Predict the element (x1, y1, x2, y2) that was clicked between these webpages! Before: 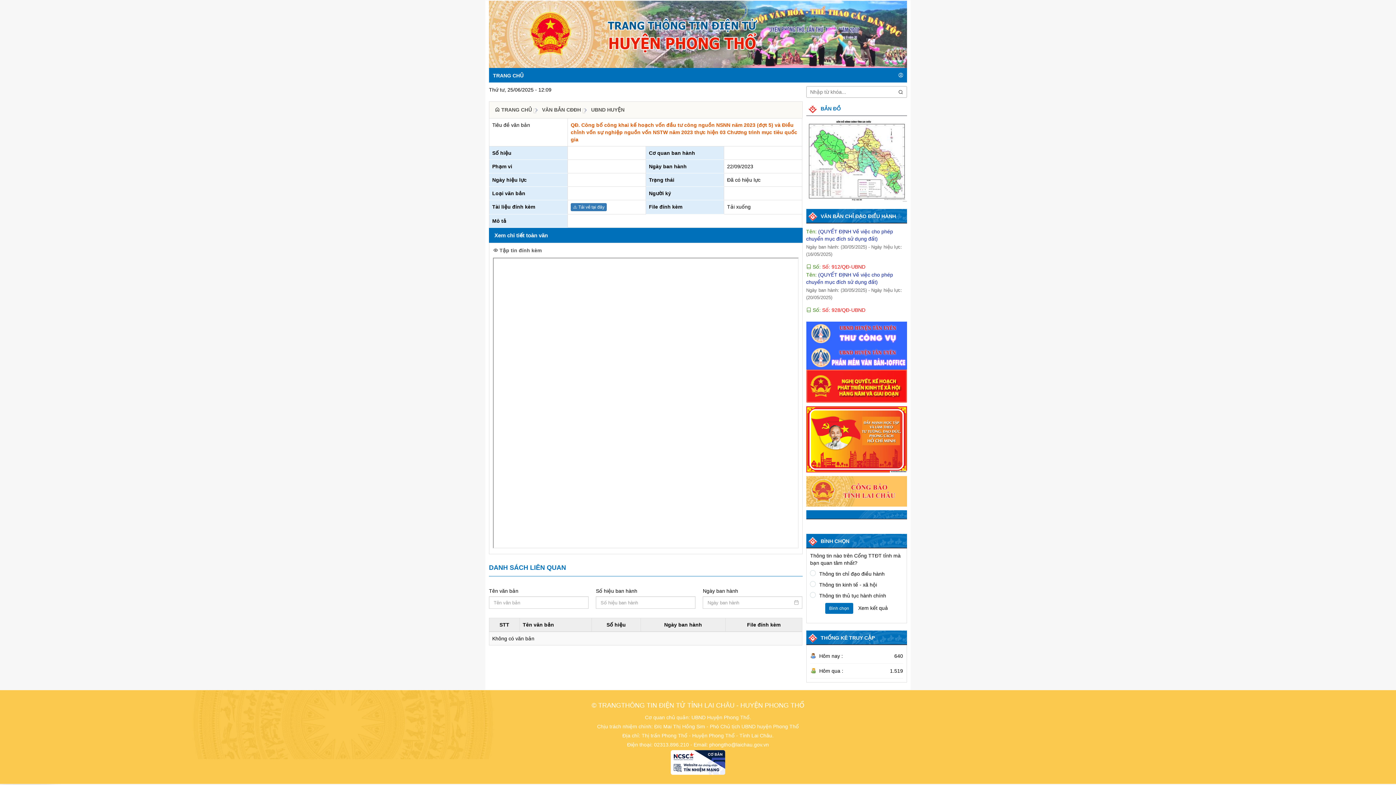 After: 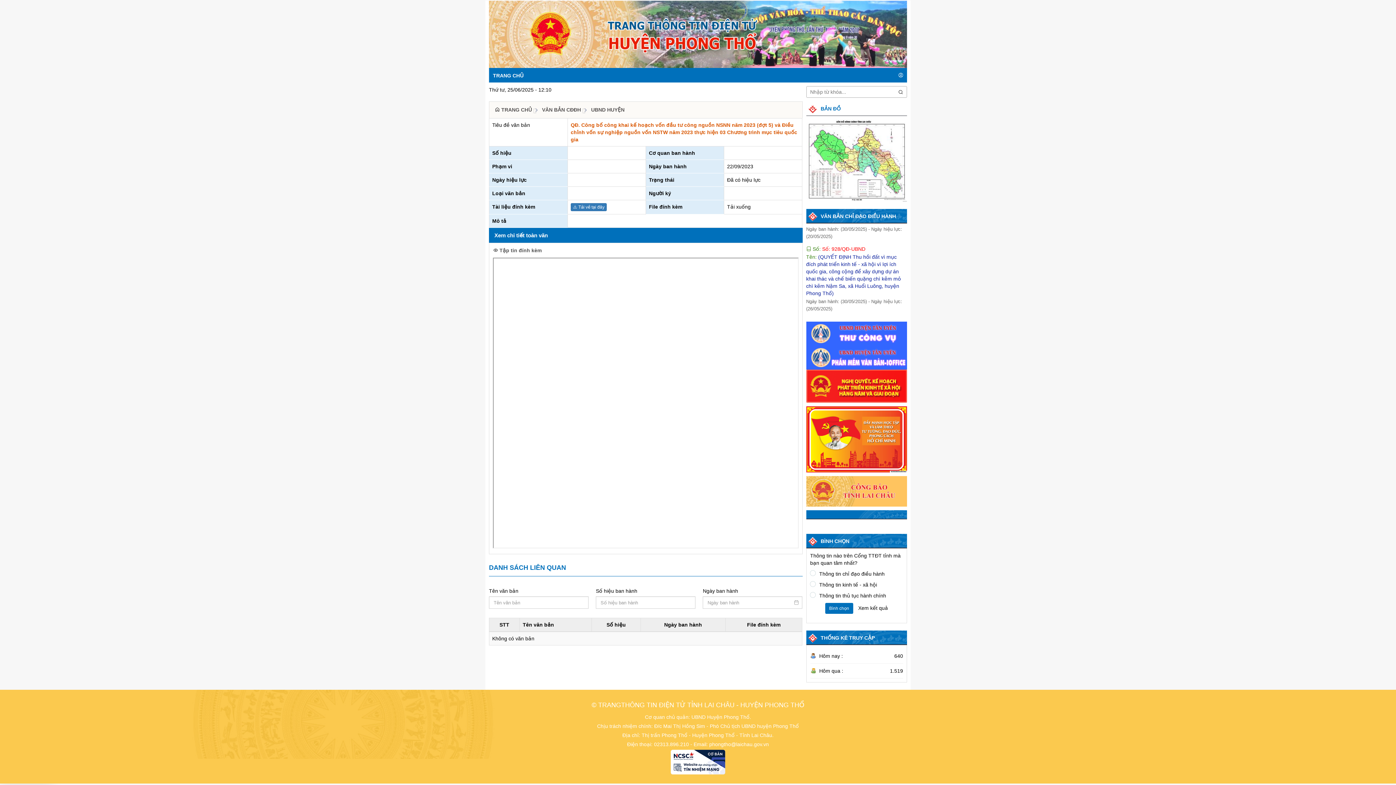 Action: bbox: (896, 86, 905, 97)